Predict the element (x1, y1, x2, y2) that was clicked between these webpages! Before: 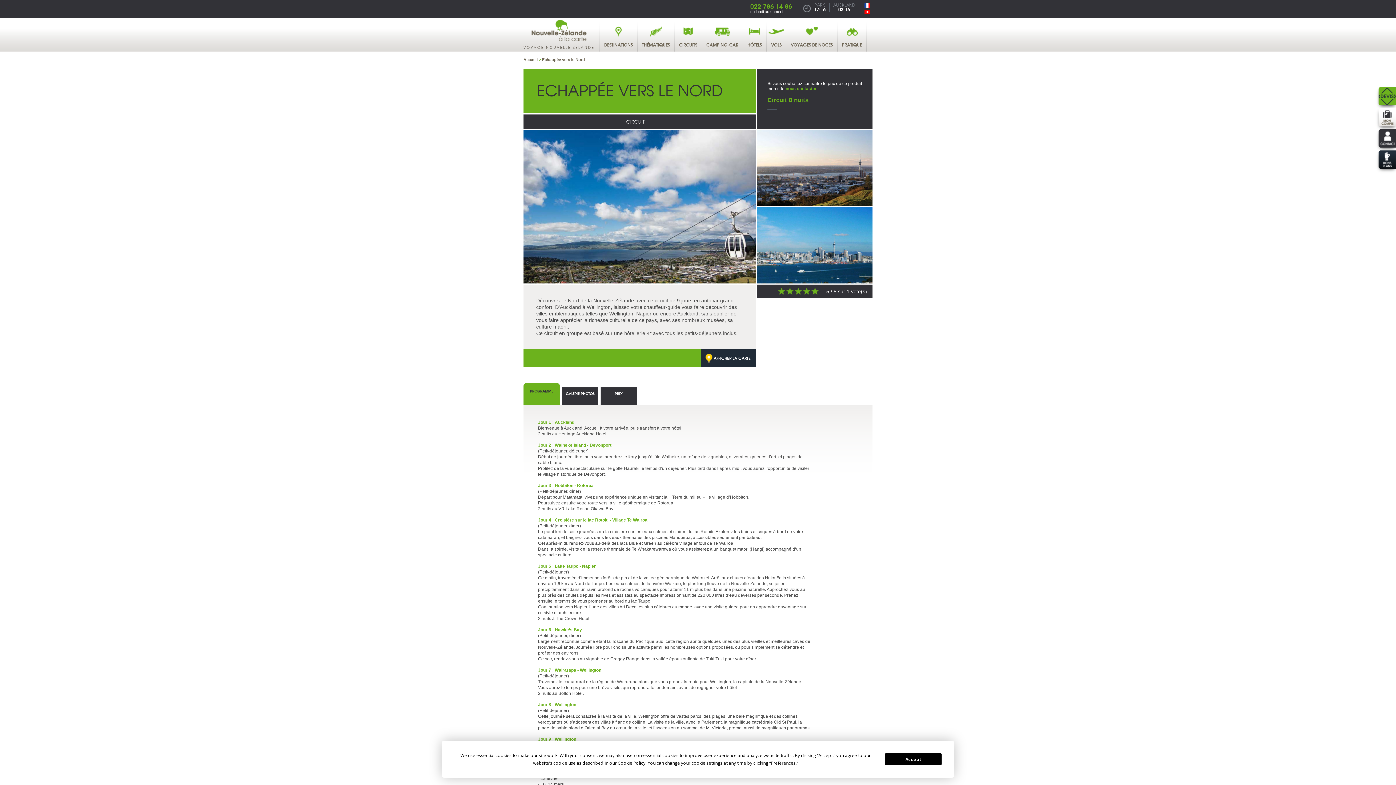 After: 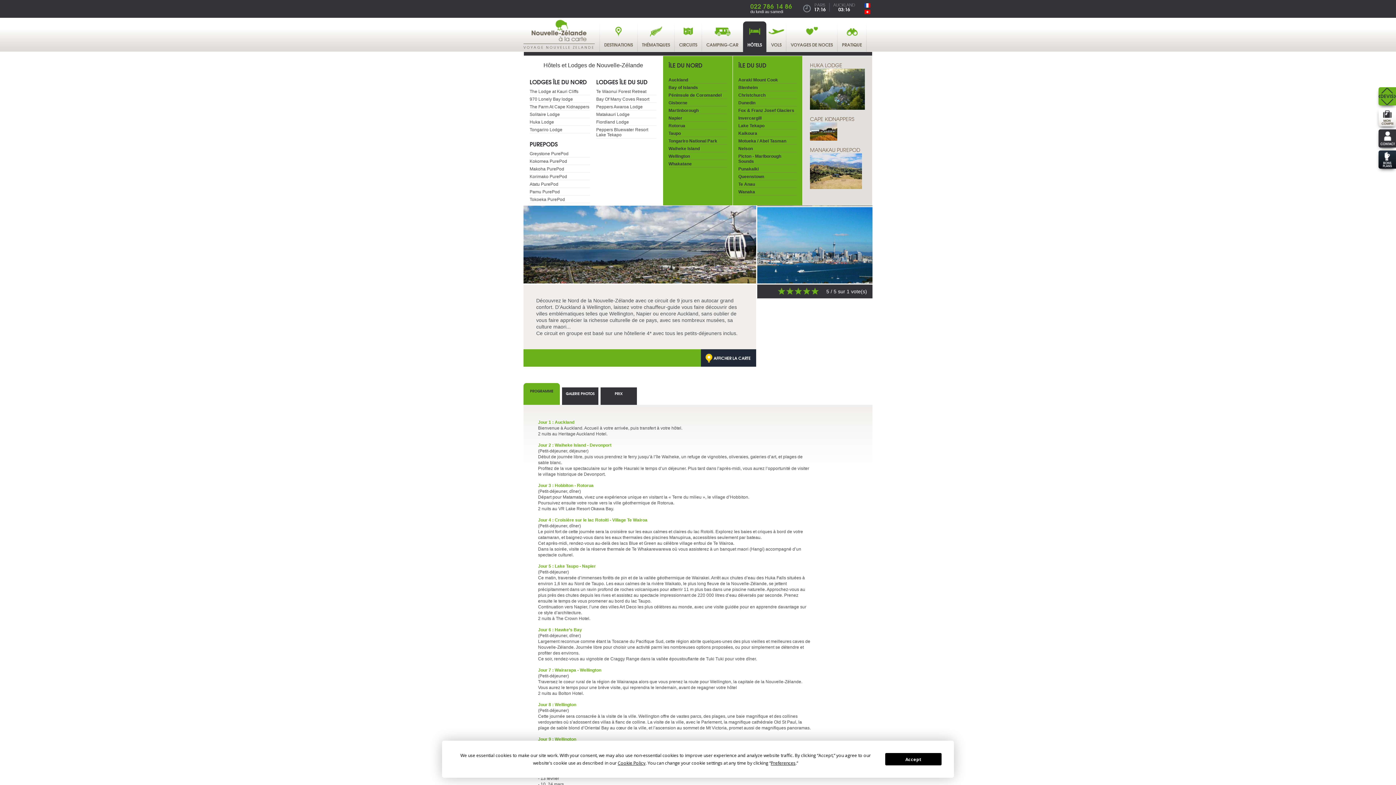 Action: label: HÔTELS bbox: (743, 21, 766, 52)